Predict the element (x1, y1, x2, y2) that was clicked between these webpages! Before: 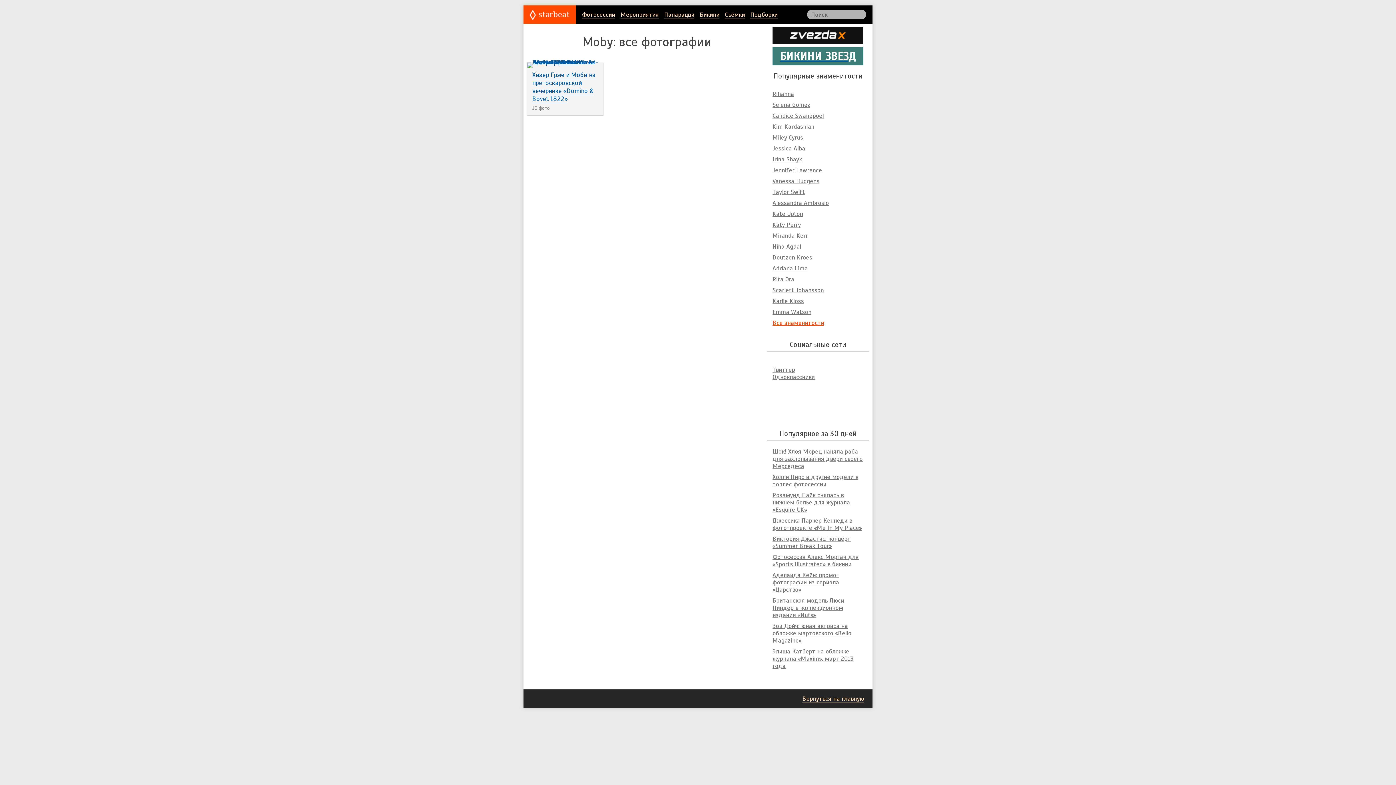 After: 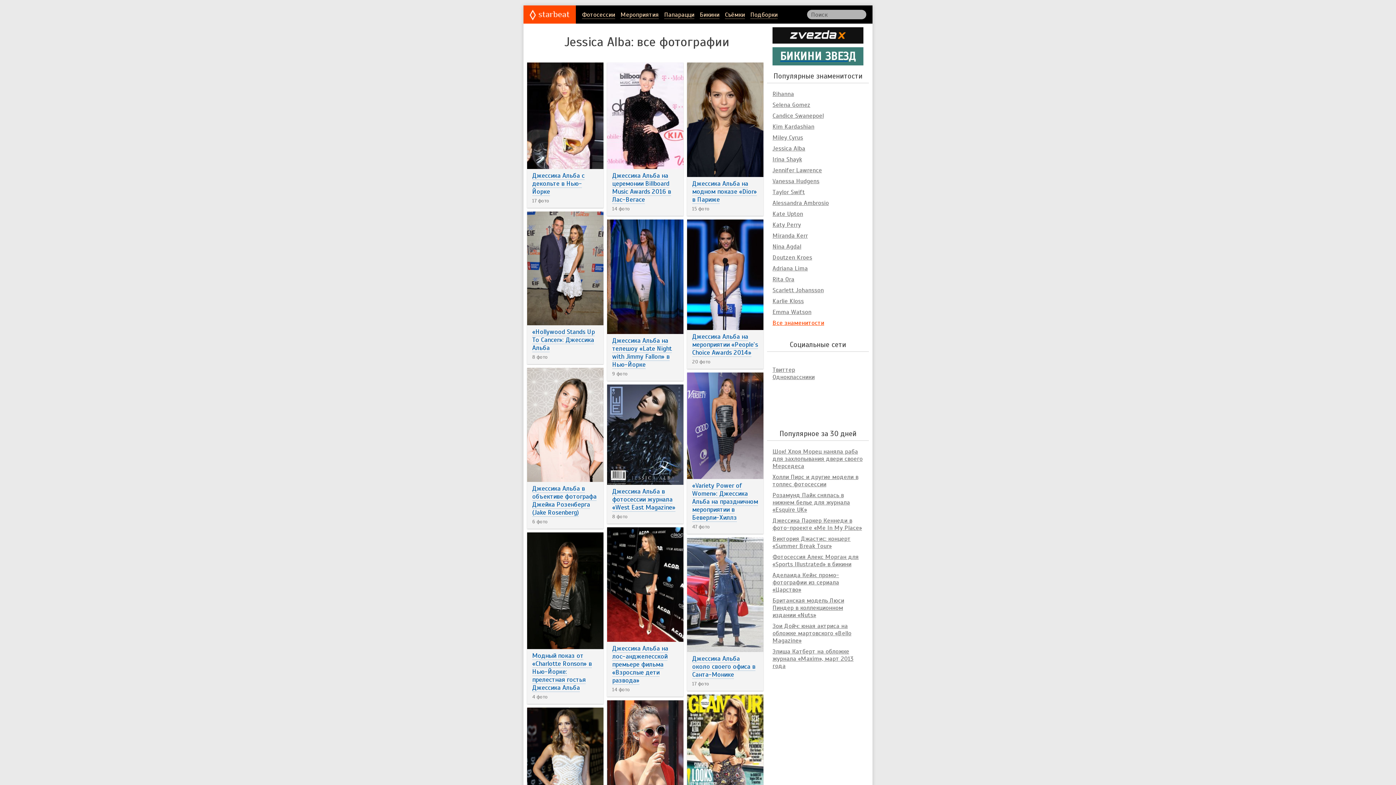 Action: bbox: (772, 144, 805, 152) label: Jessica Alba